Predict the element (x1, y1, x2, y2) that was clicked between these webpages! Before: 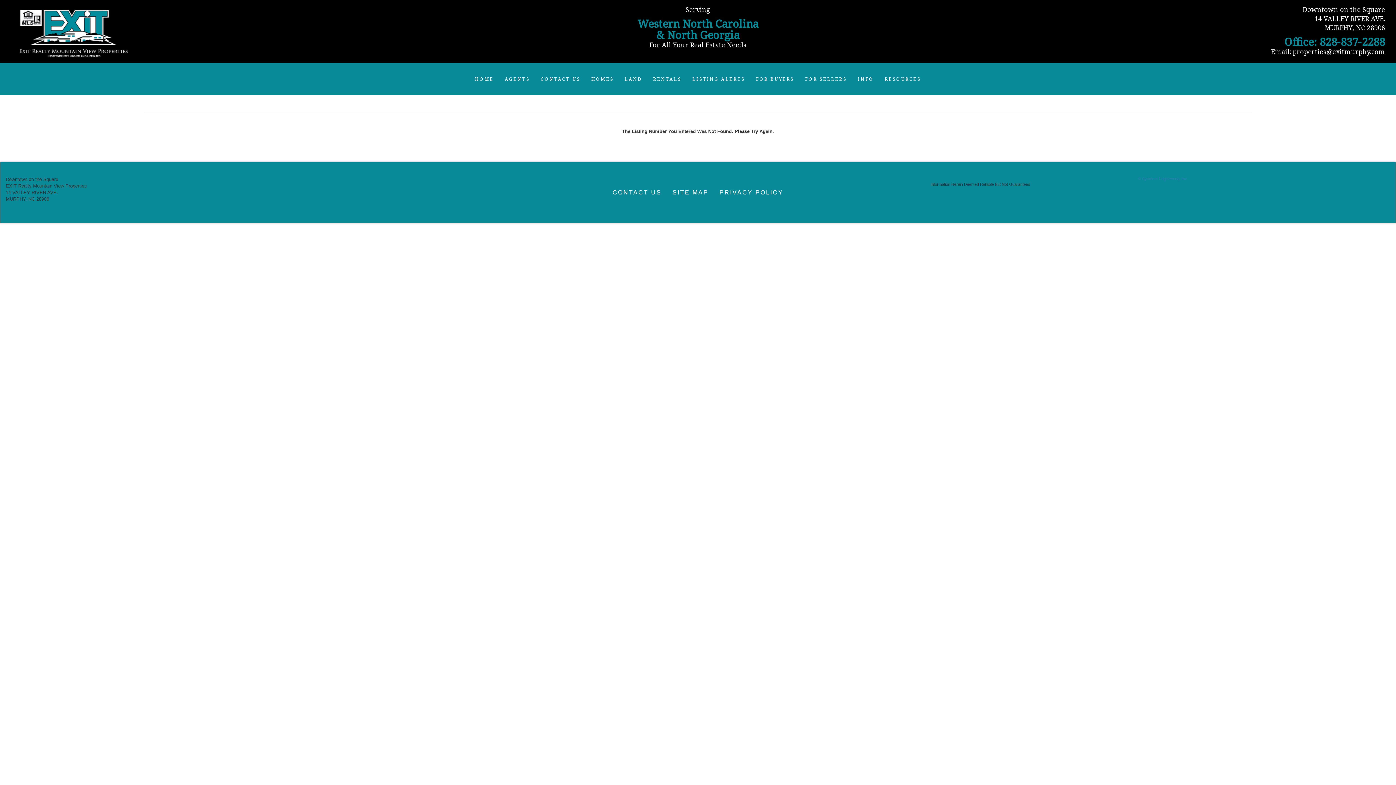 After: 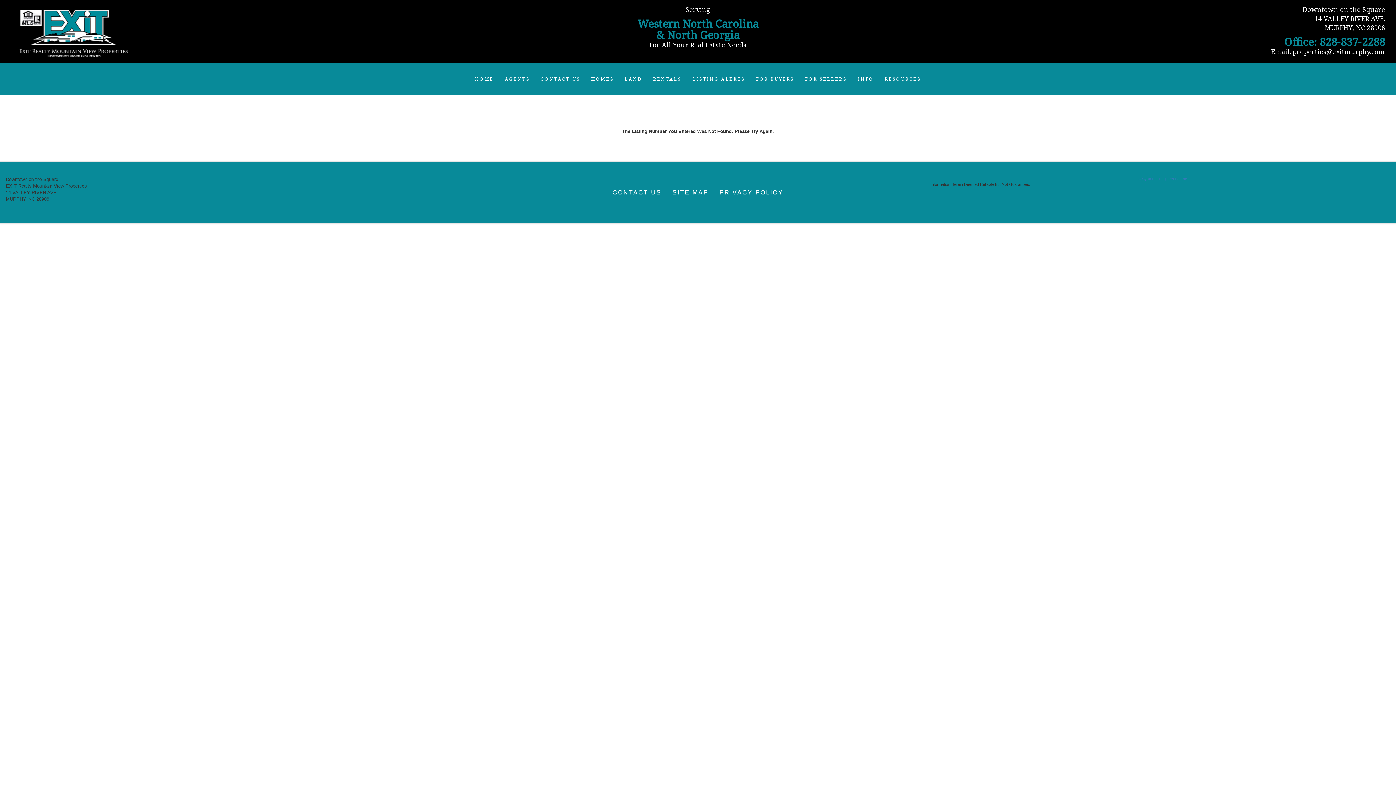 Action: bbox: (852, 70, 879, 87) label: INFO